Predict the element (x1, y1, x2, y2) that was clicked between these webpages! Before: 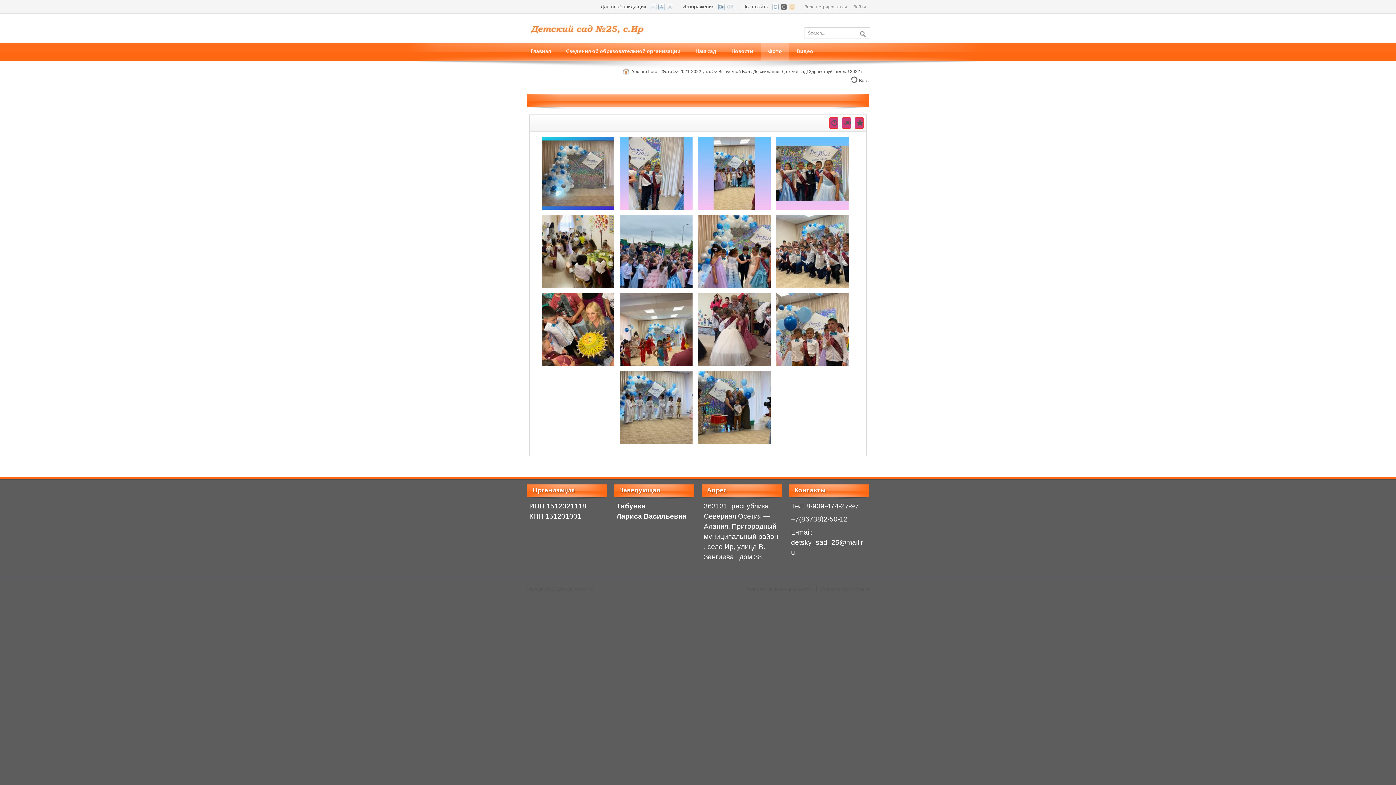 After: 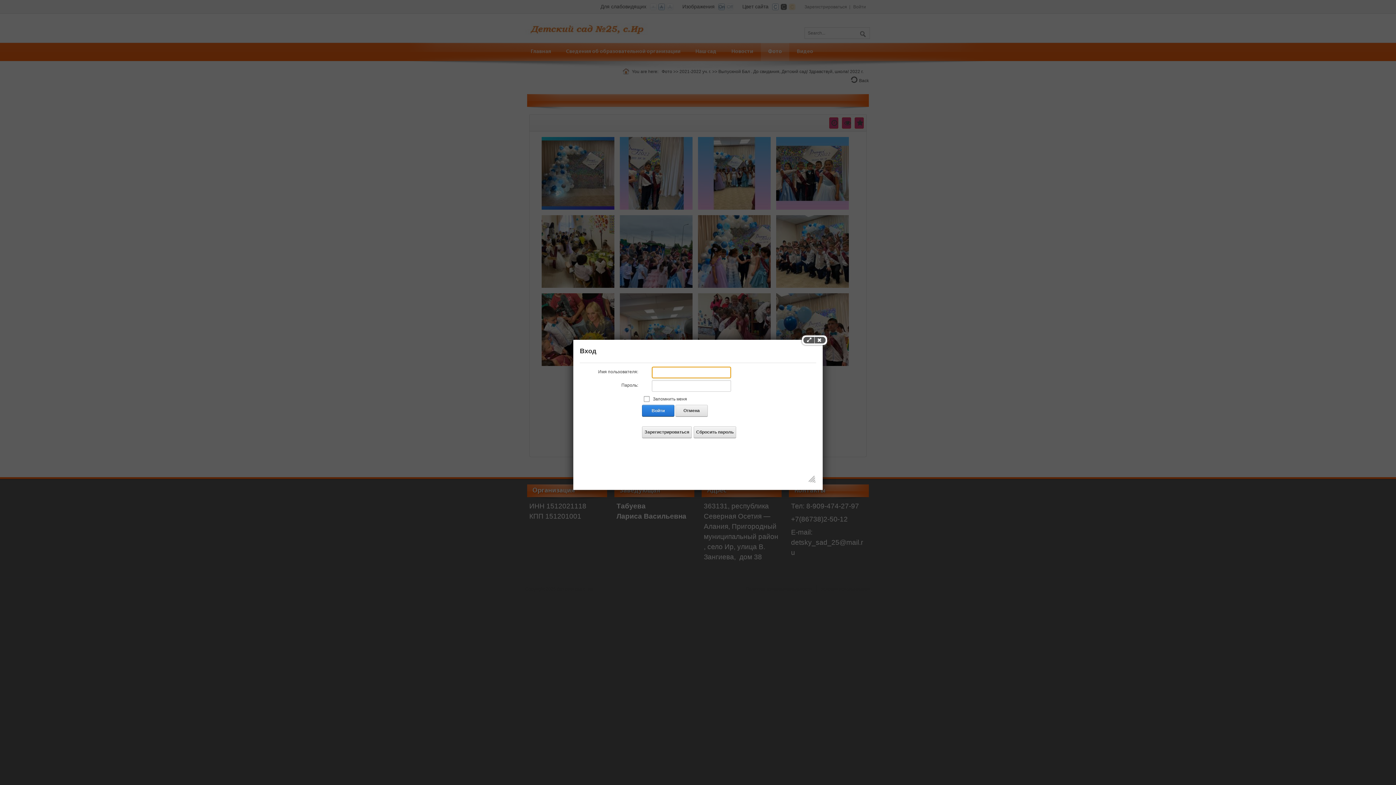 Action: label: Войти bbox: (851, 3, 867, 10)